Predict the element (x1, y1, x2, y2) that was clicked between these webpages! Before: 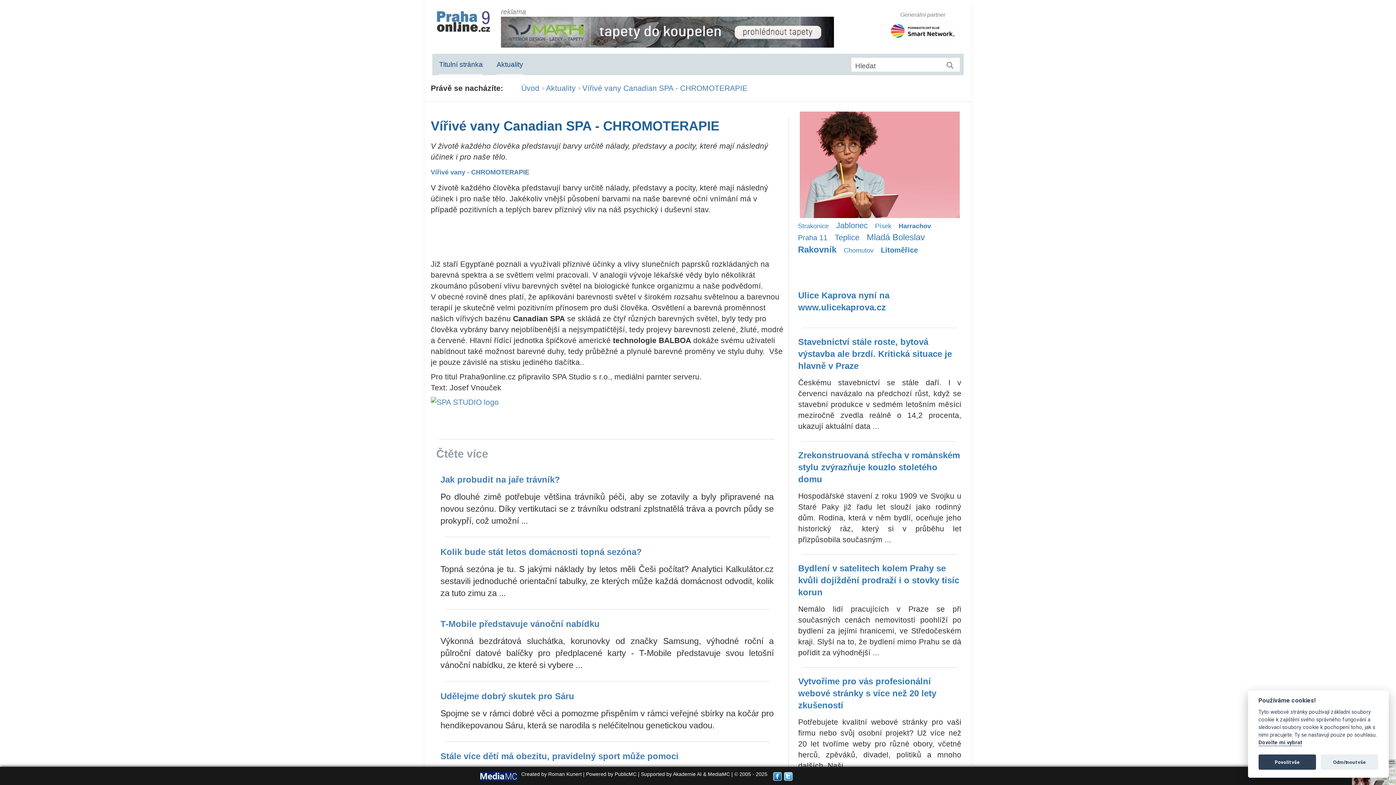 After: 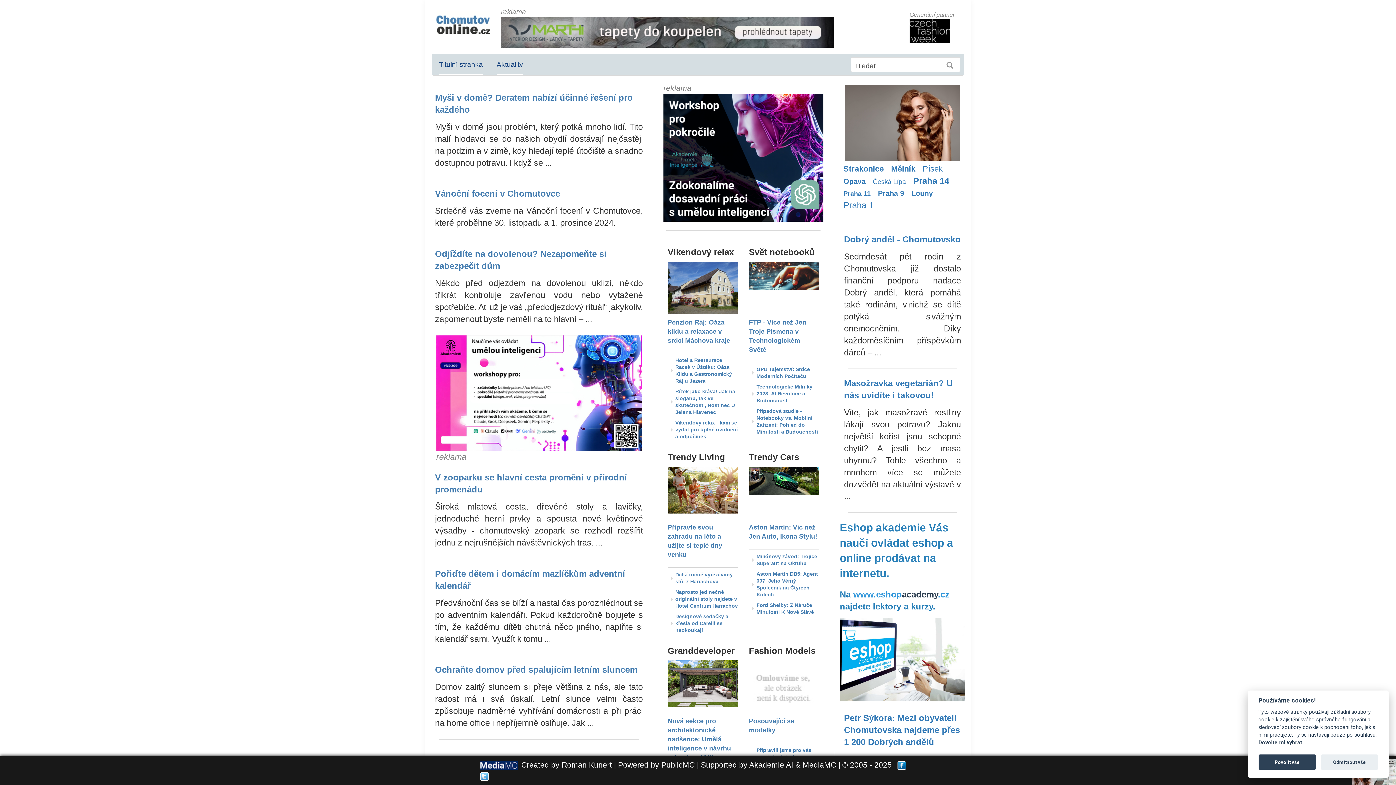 Action: bbox: (798, 246, 828, 255) label: Chomutov